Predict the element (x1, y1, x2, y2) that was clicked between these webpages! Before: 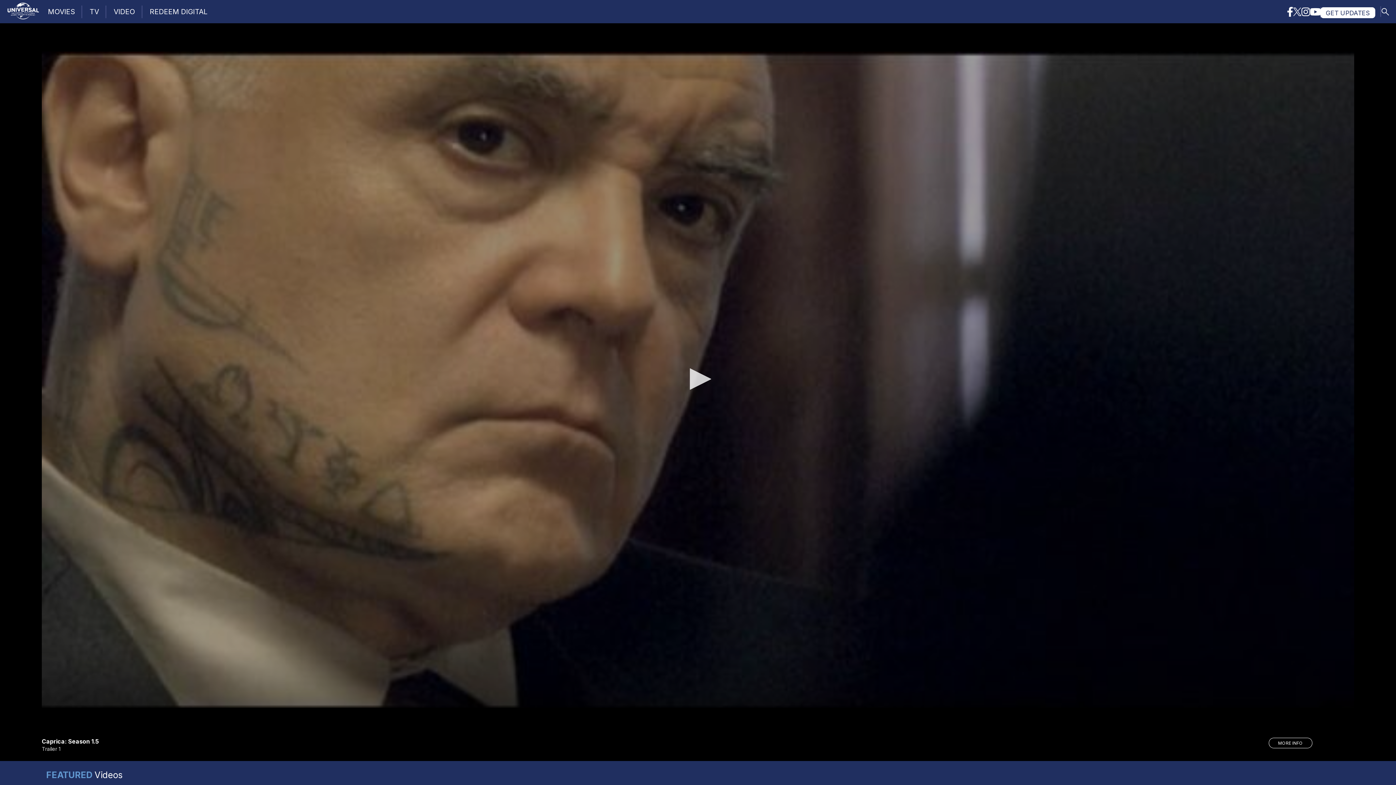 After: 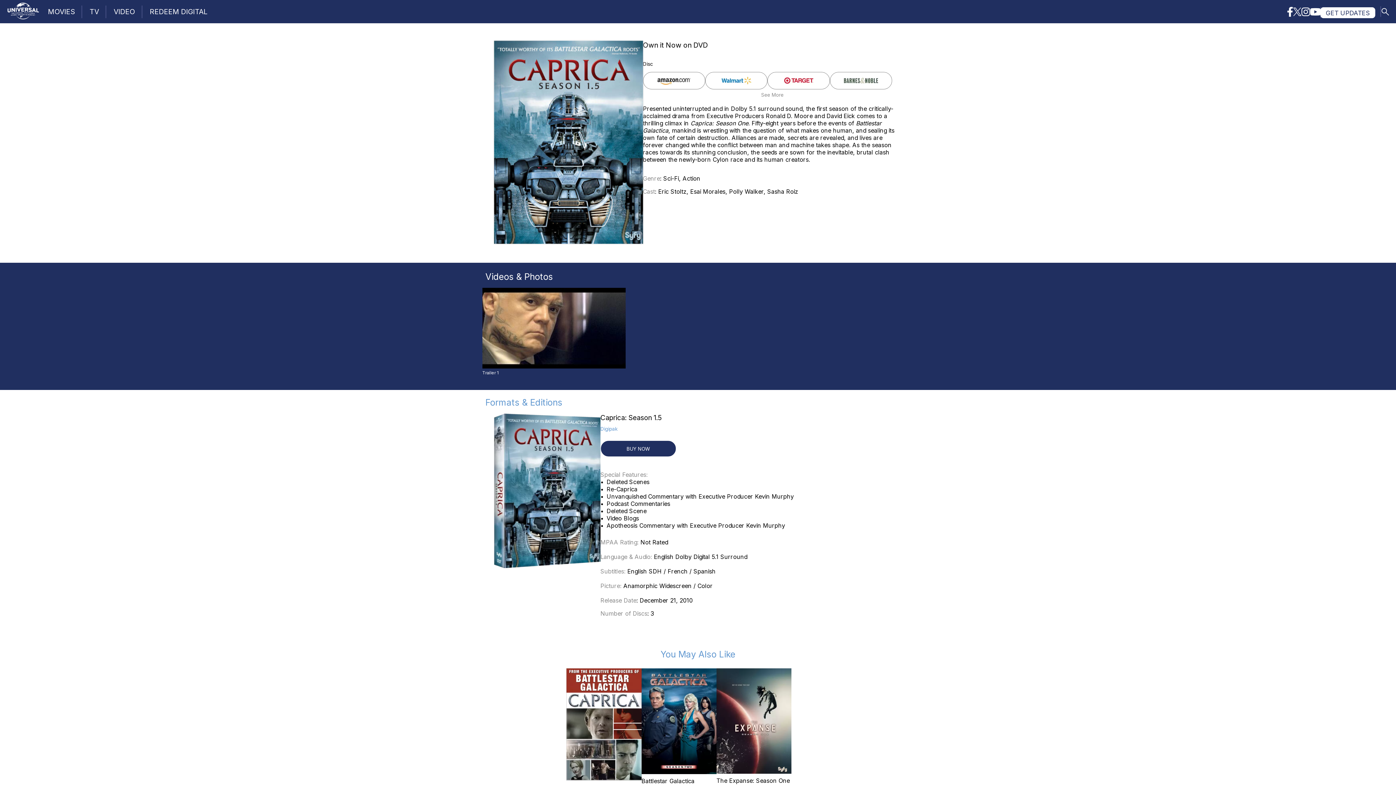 Action: label: MORE INFO bbox: (1268, 738, 1312, 748)